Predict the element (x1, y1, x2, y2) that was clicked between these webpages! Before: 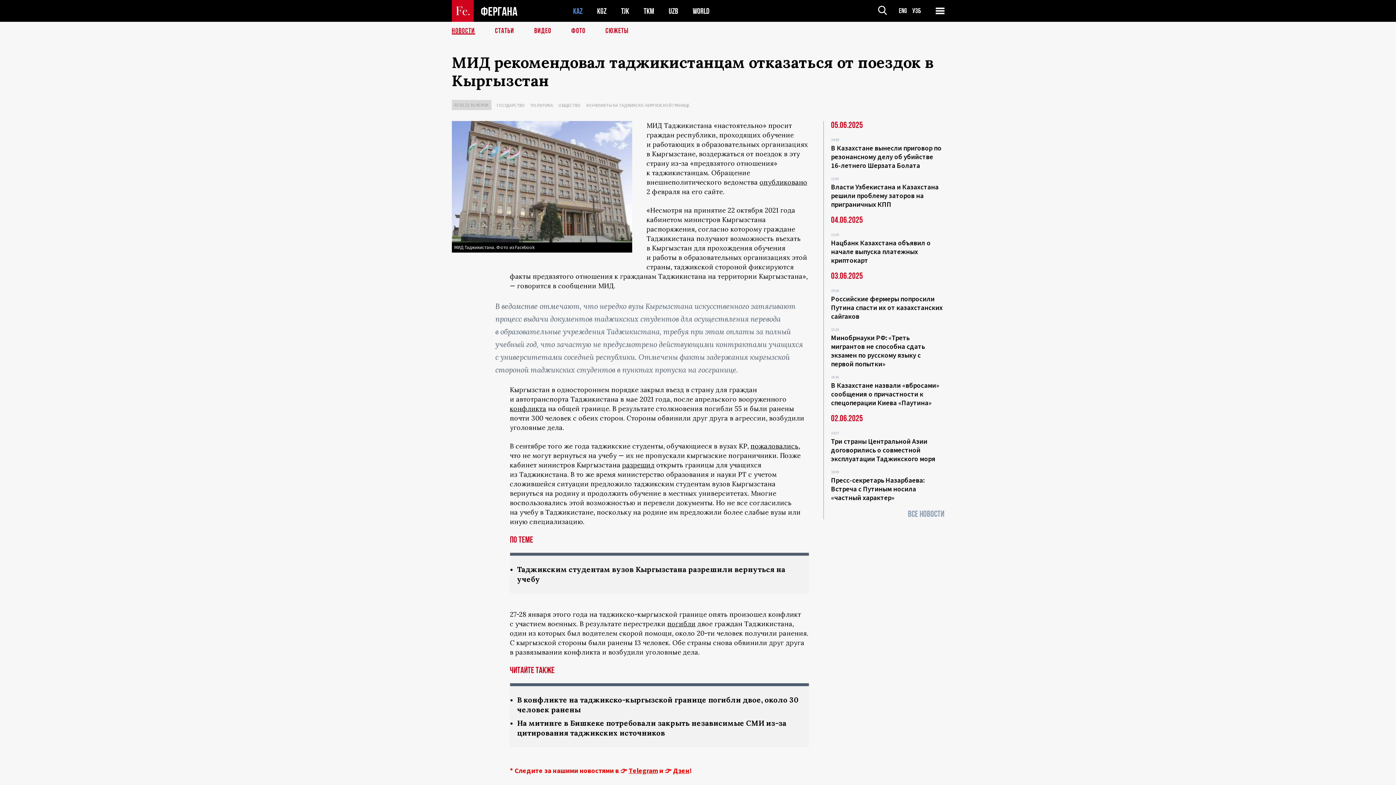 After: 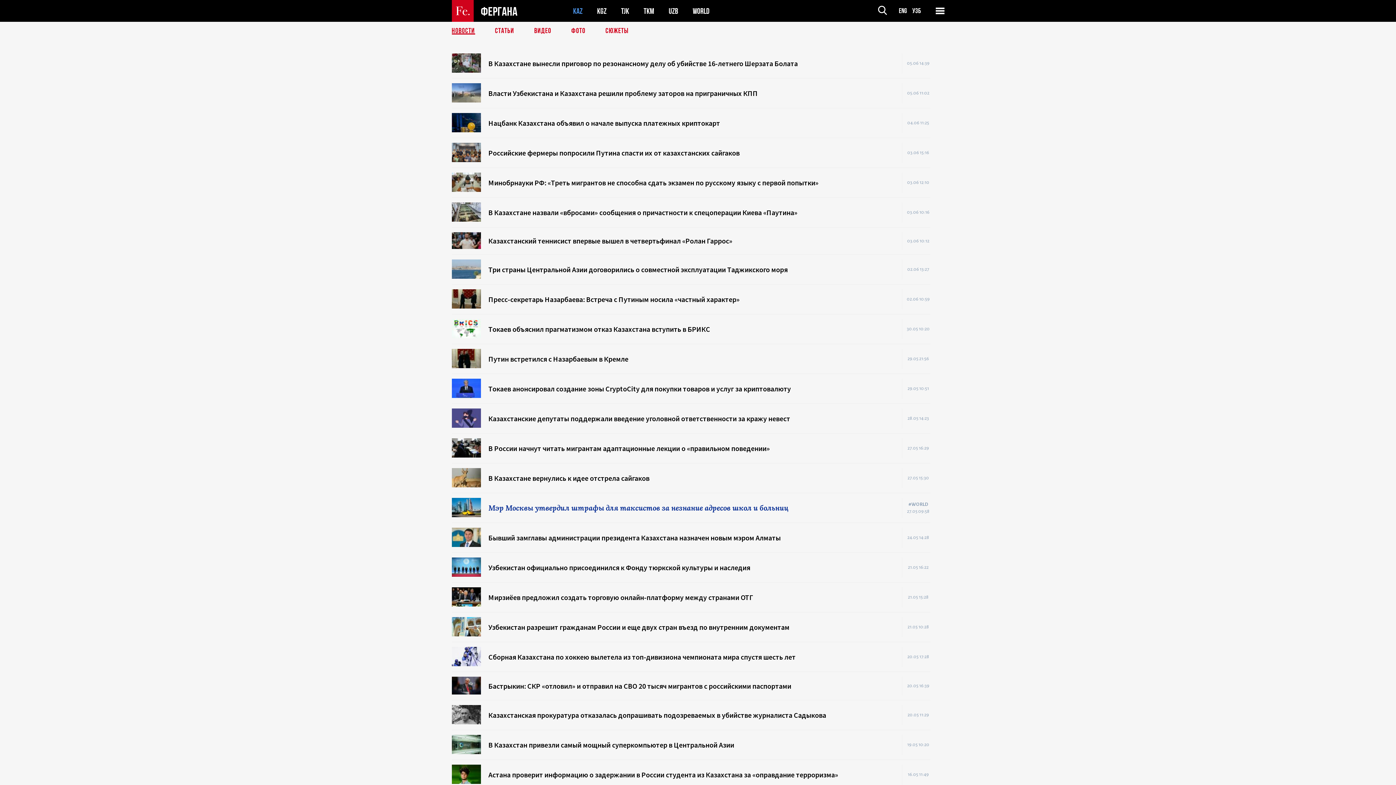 Action: bbox: (908, 509, 944, 519) label: ВСЕ НОВОСТИ